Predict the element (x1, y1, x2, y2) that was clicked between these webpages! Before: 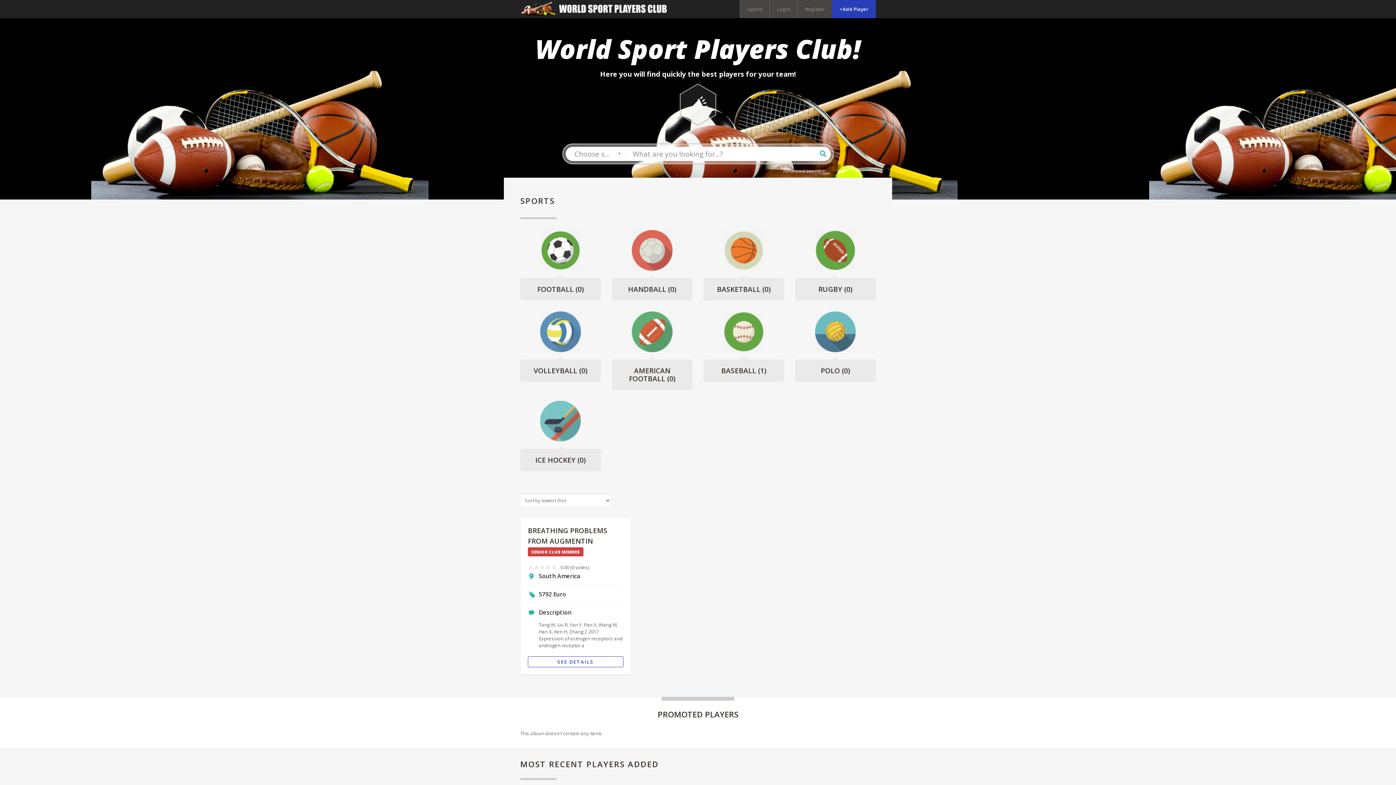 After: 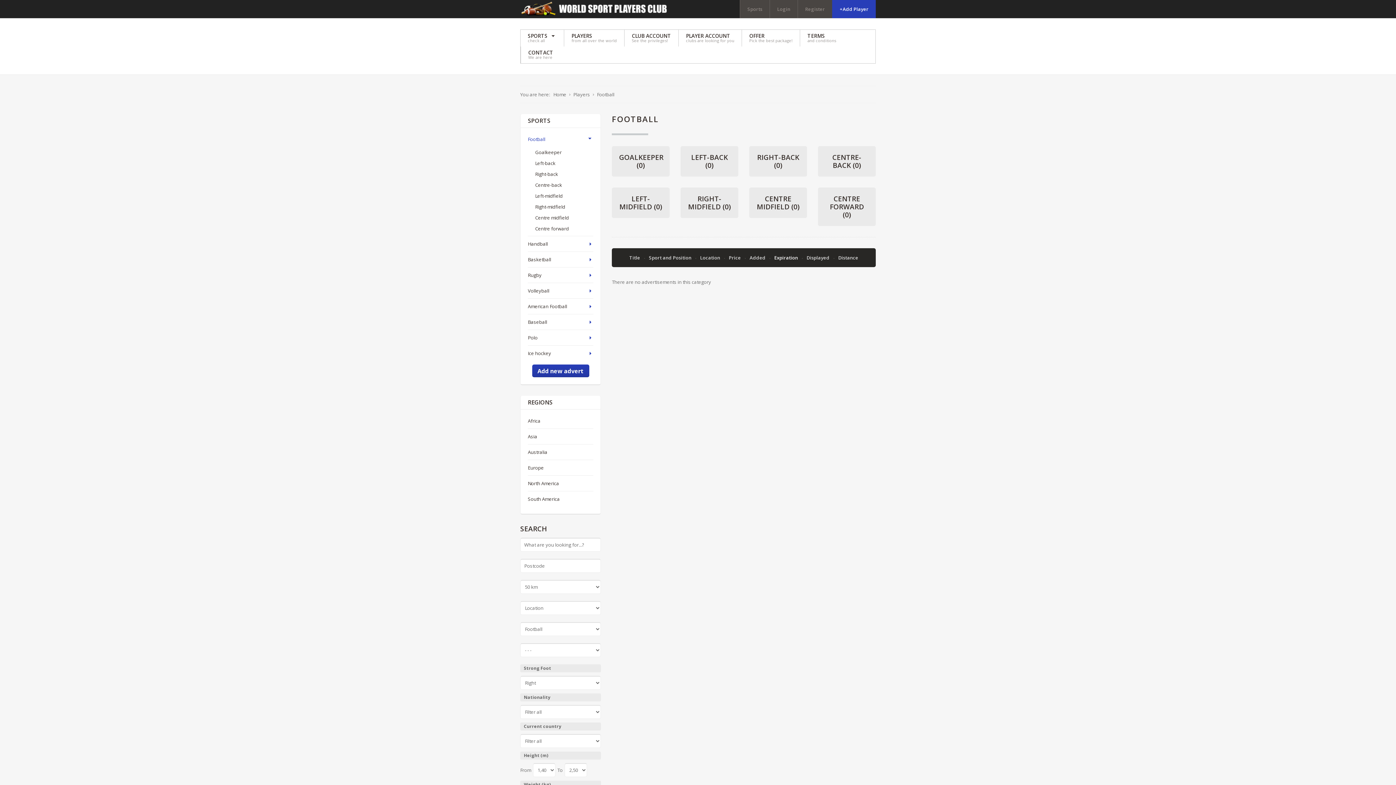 Action: bbox: (520, 230, 601, 270)